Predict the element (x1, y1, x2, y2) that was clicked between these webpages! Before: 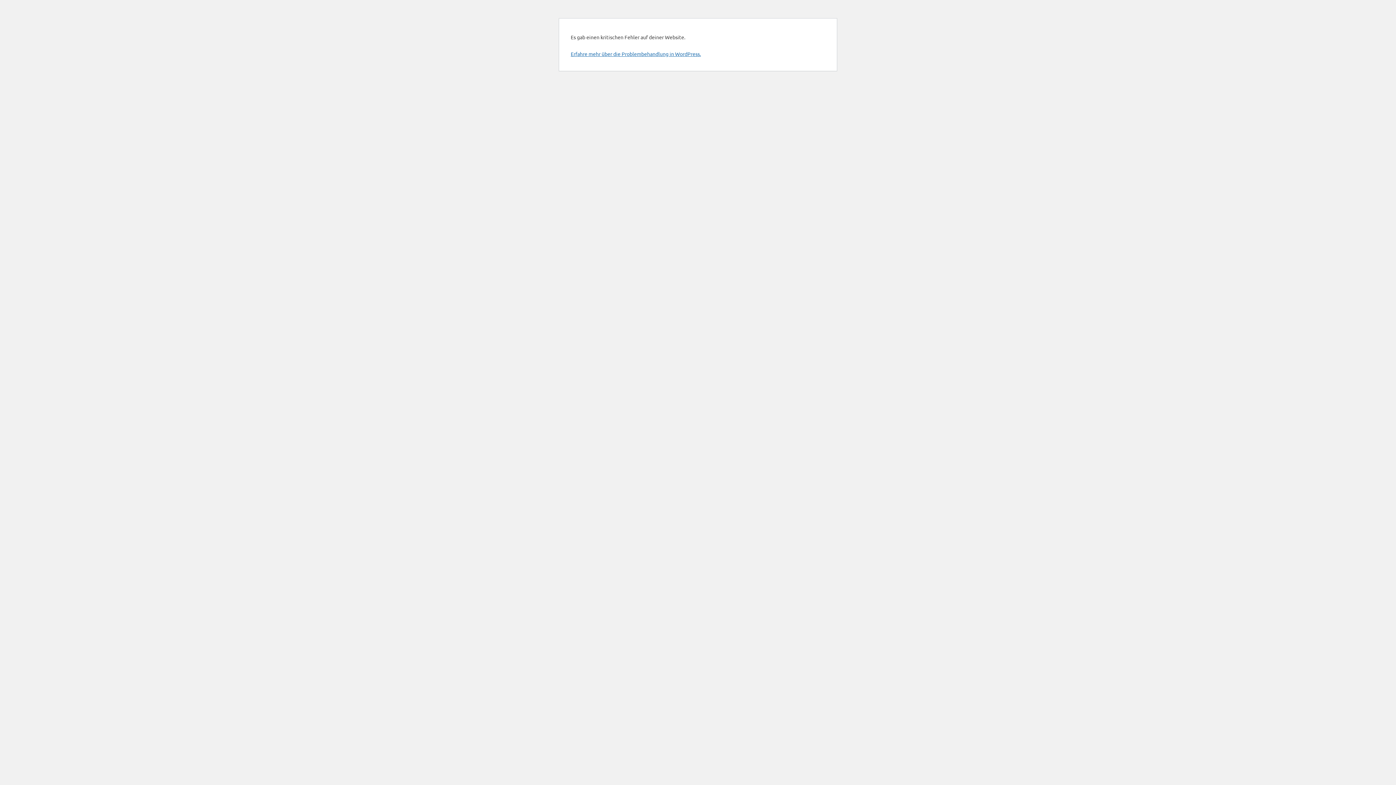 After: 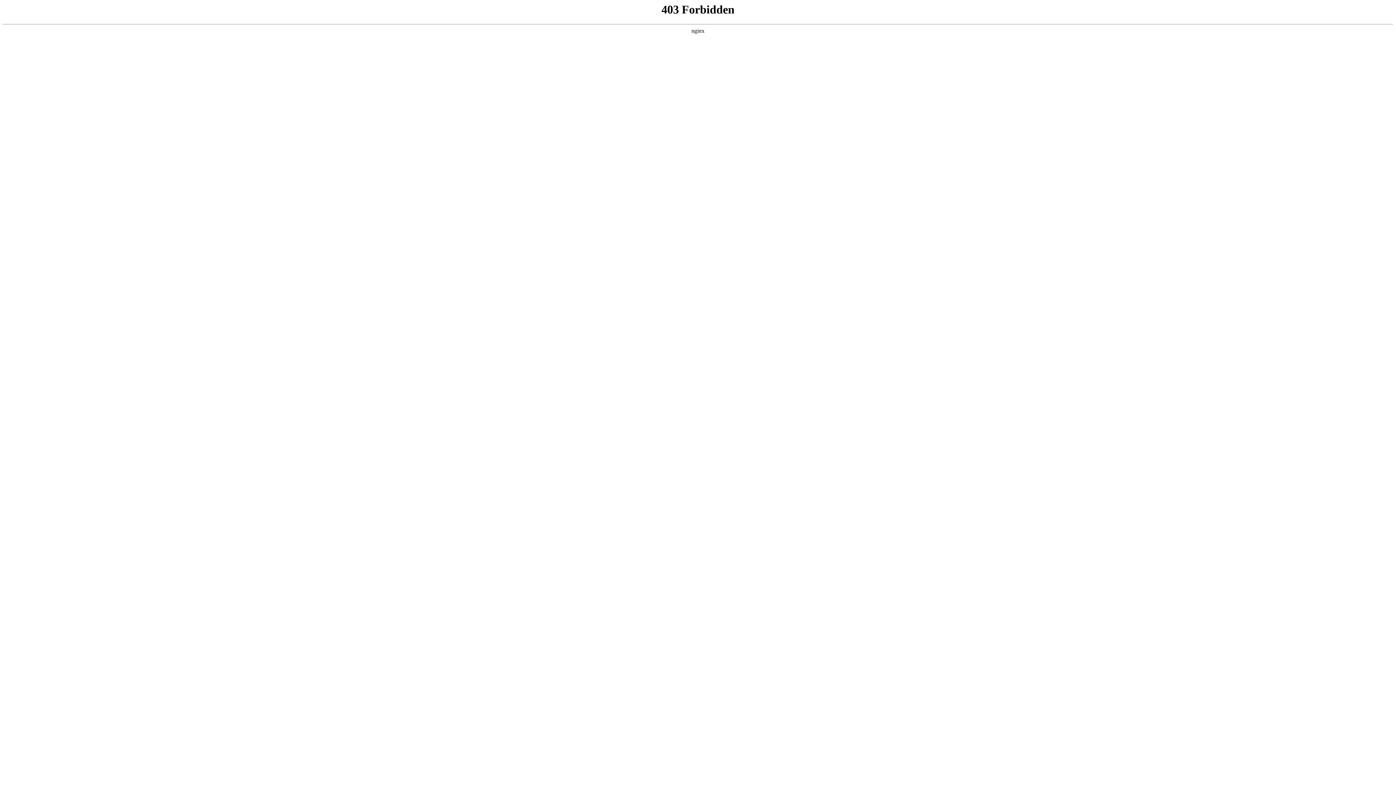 Action: bbox: (570, 50, 701, 57) label: Erfahre mehr über die Problembehandlung in WordPress.